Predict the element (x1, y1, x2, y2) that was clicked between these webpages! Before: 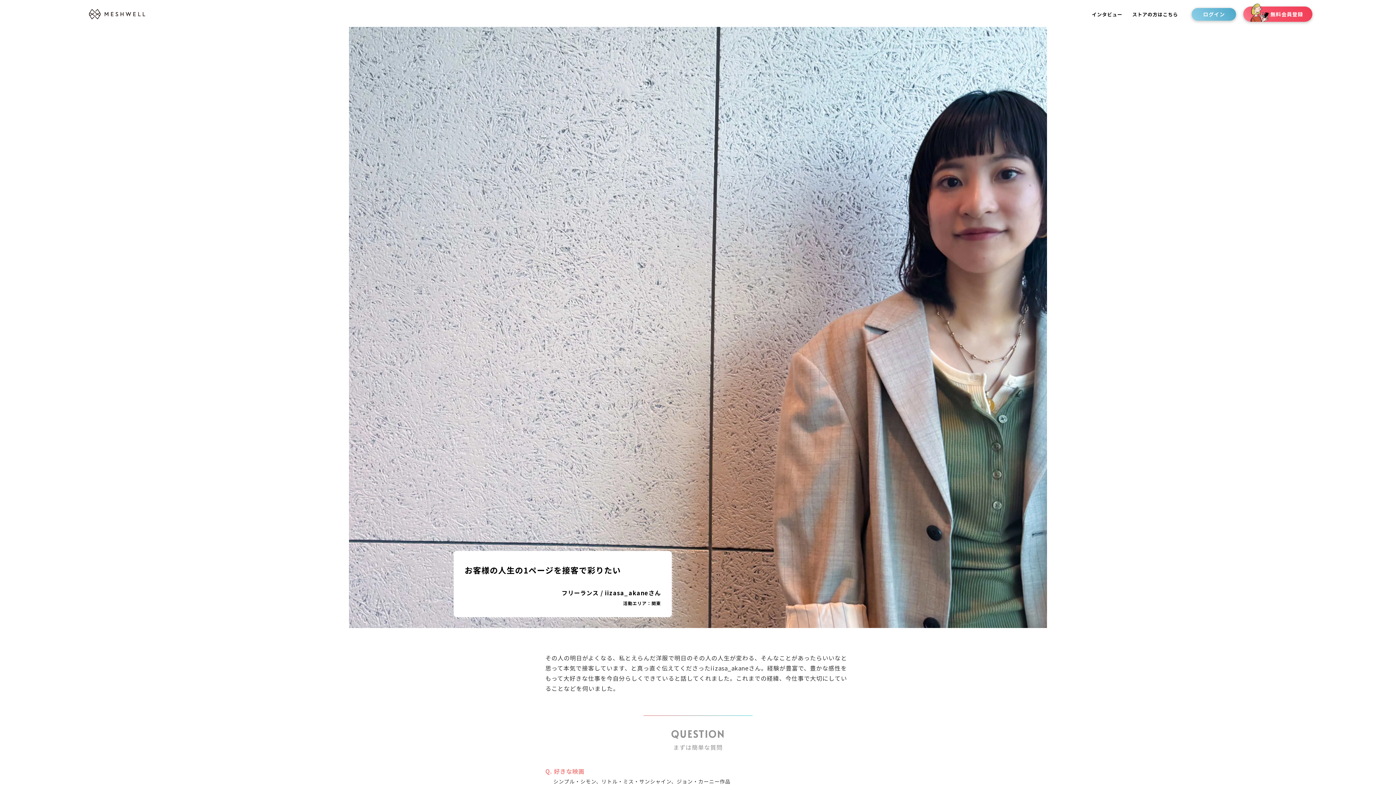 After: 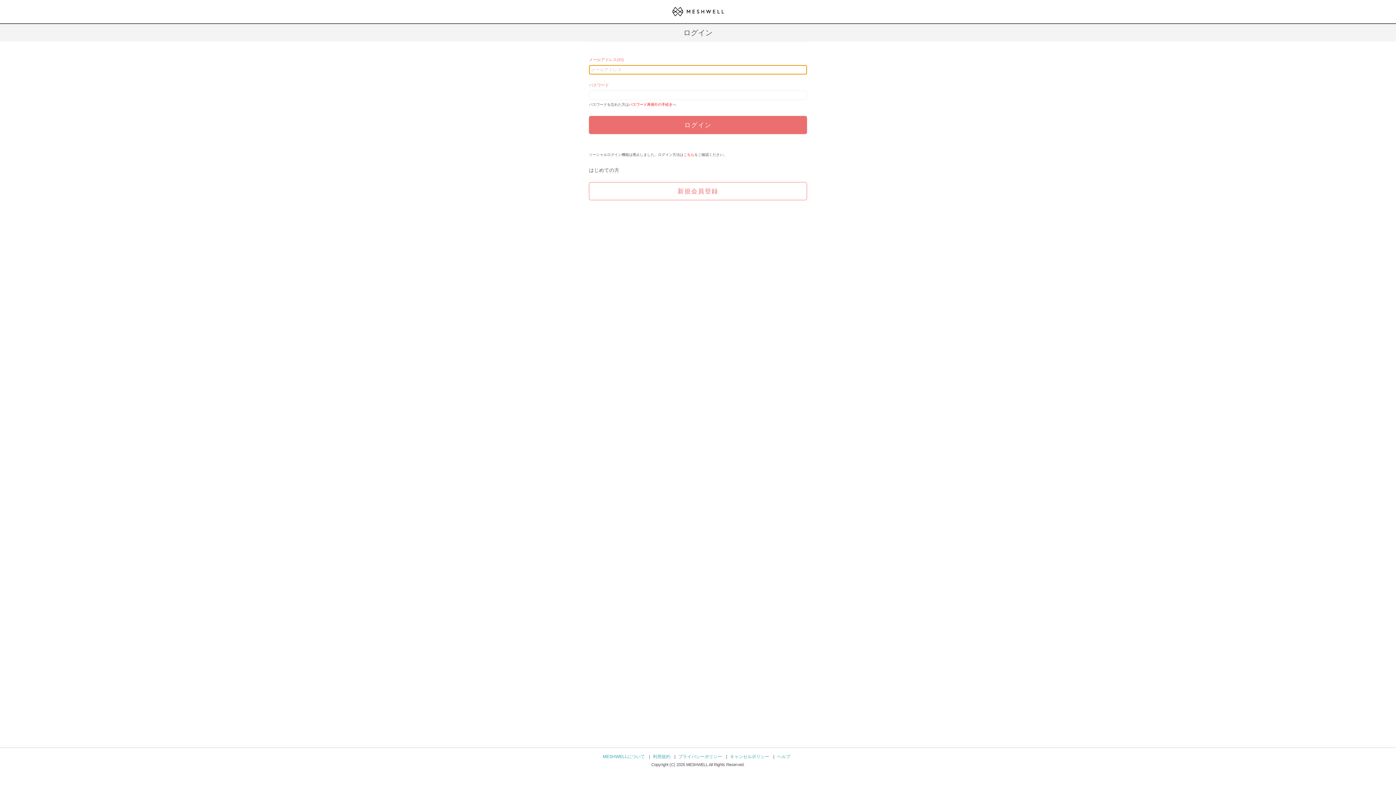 Action: bbox: (1191, 7, 1236, 20) label: ログイン